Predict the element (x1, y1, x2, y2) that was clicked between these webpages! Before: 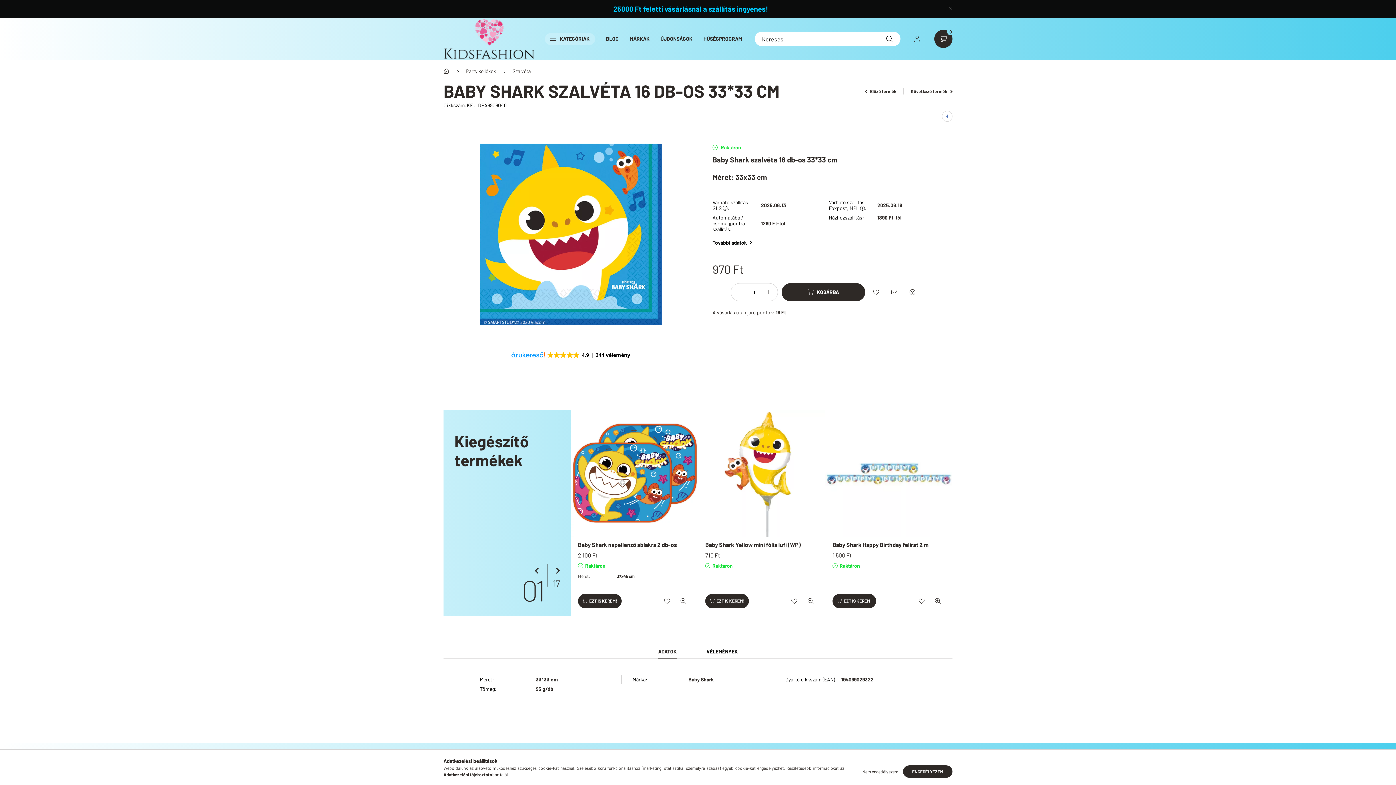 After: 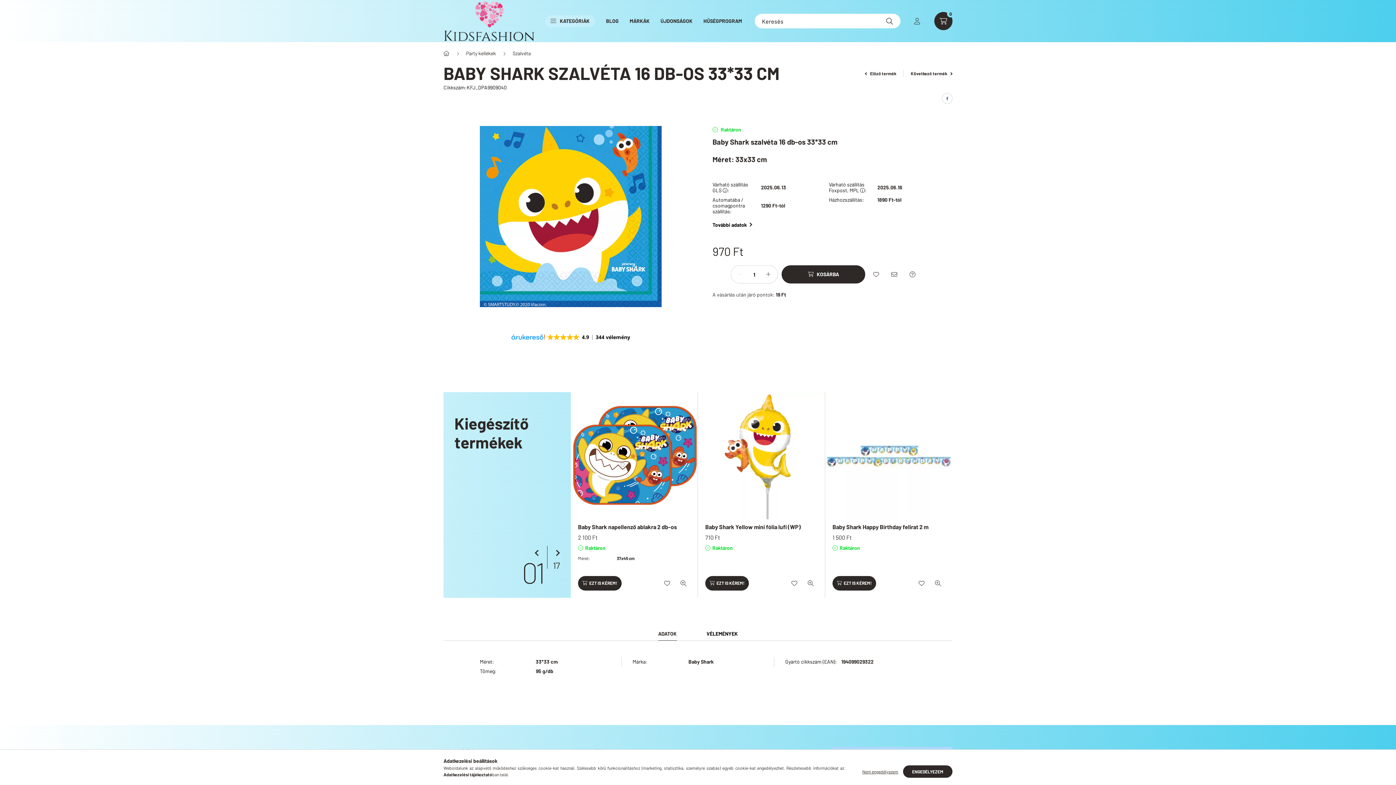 Action: bbox: (945, 3, 956, 14) label: Bezár